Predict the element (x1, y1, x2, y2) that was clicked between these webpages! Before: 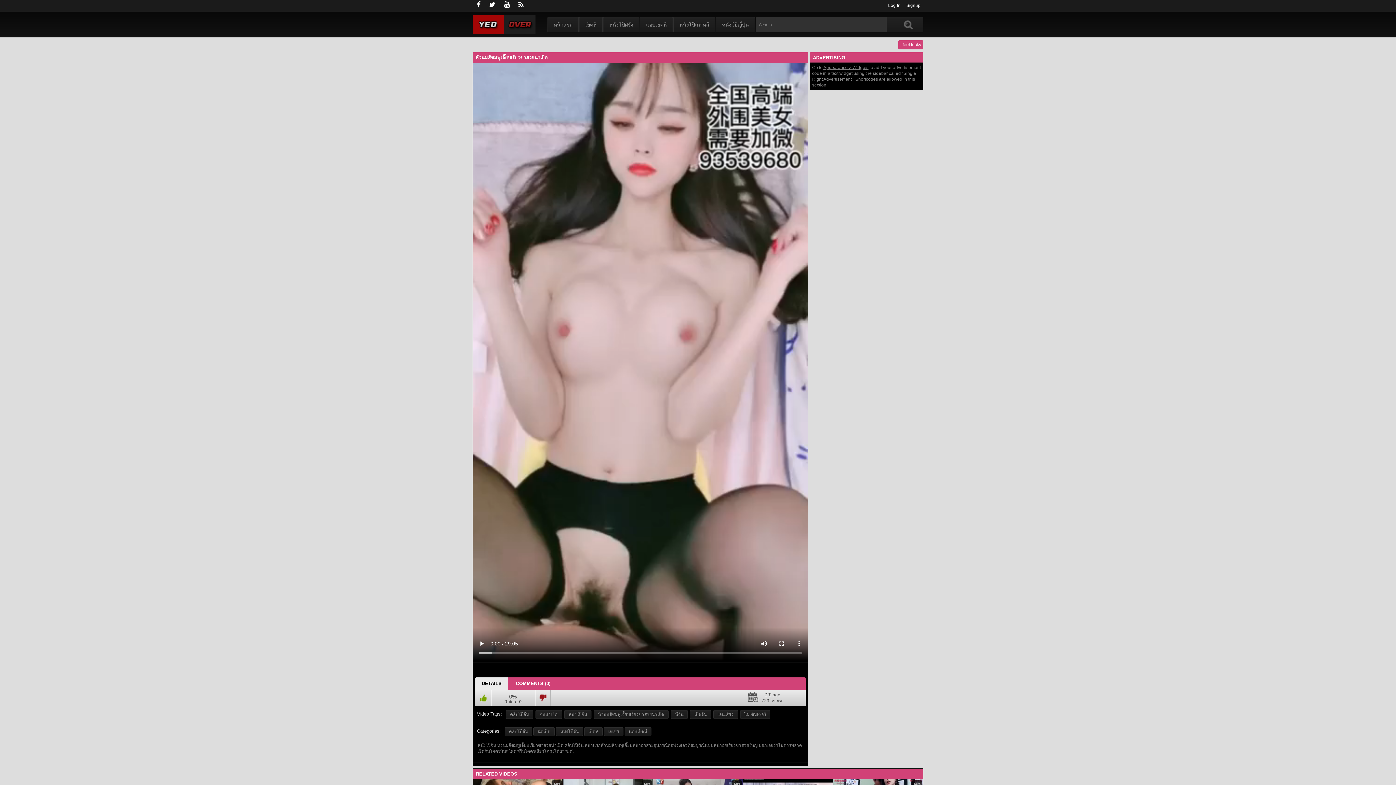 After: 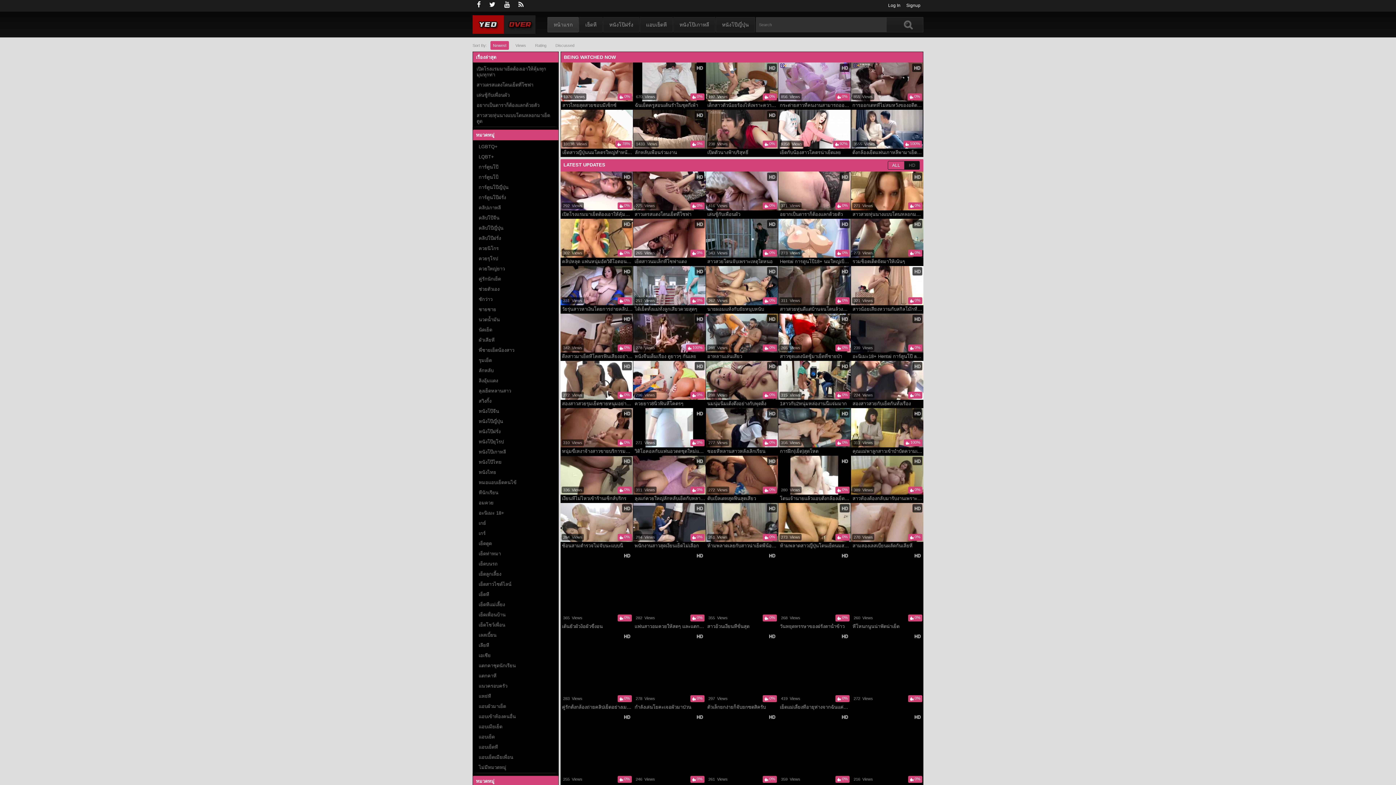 Action: bbox: (472, 15, 535, 33) label: Yedover เว็บไซต์รวมพลชาวเย็ด ทีเด็ดสำหรับคนชอบเย็ด